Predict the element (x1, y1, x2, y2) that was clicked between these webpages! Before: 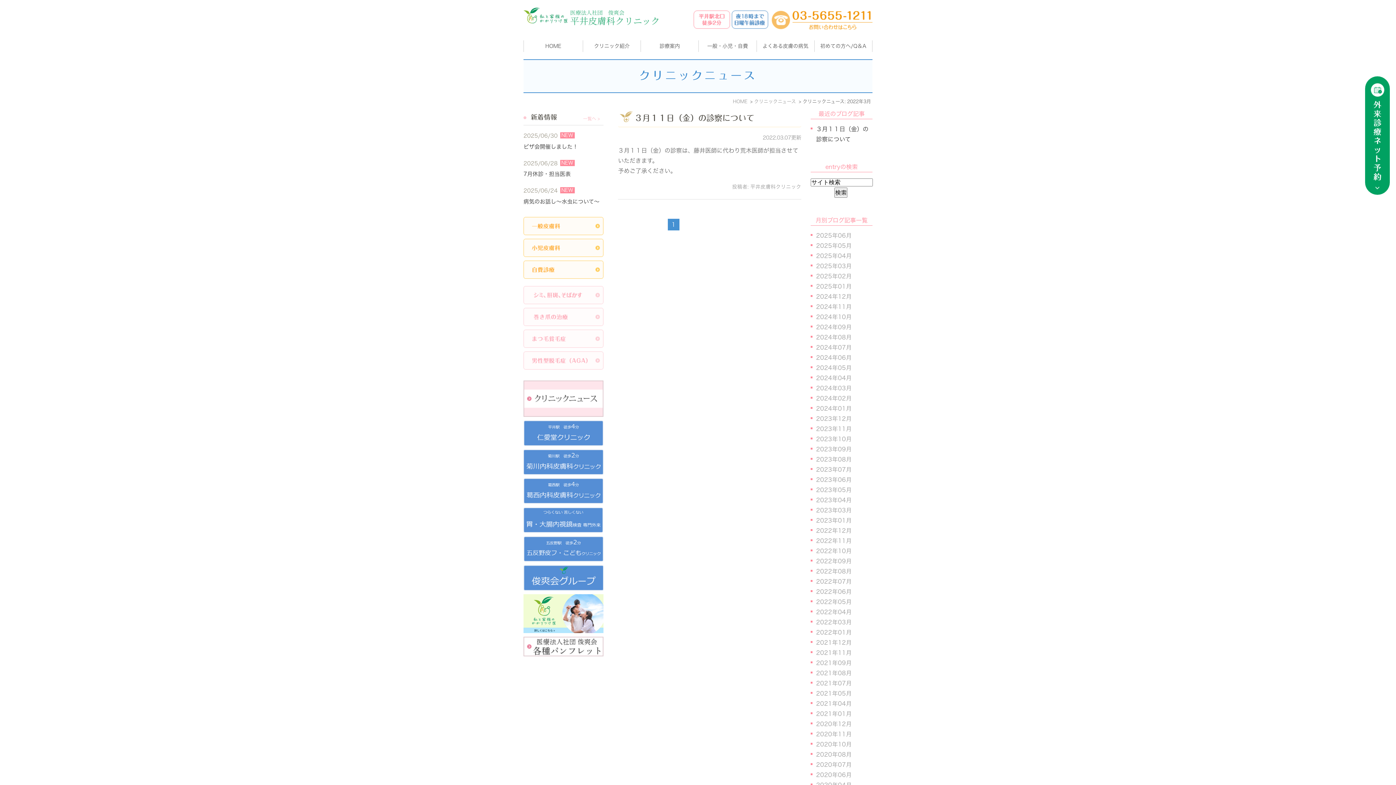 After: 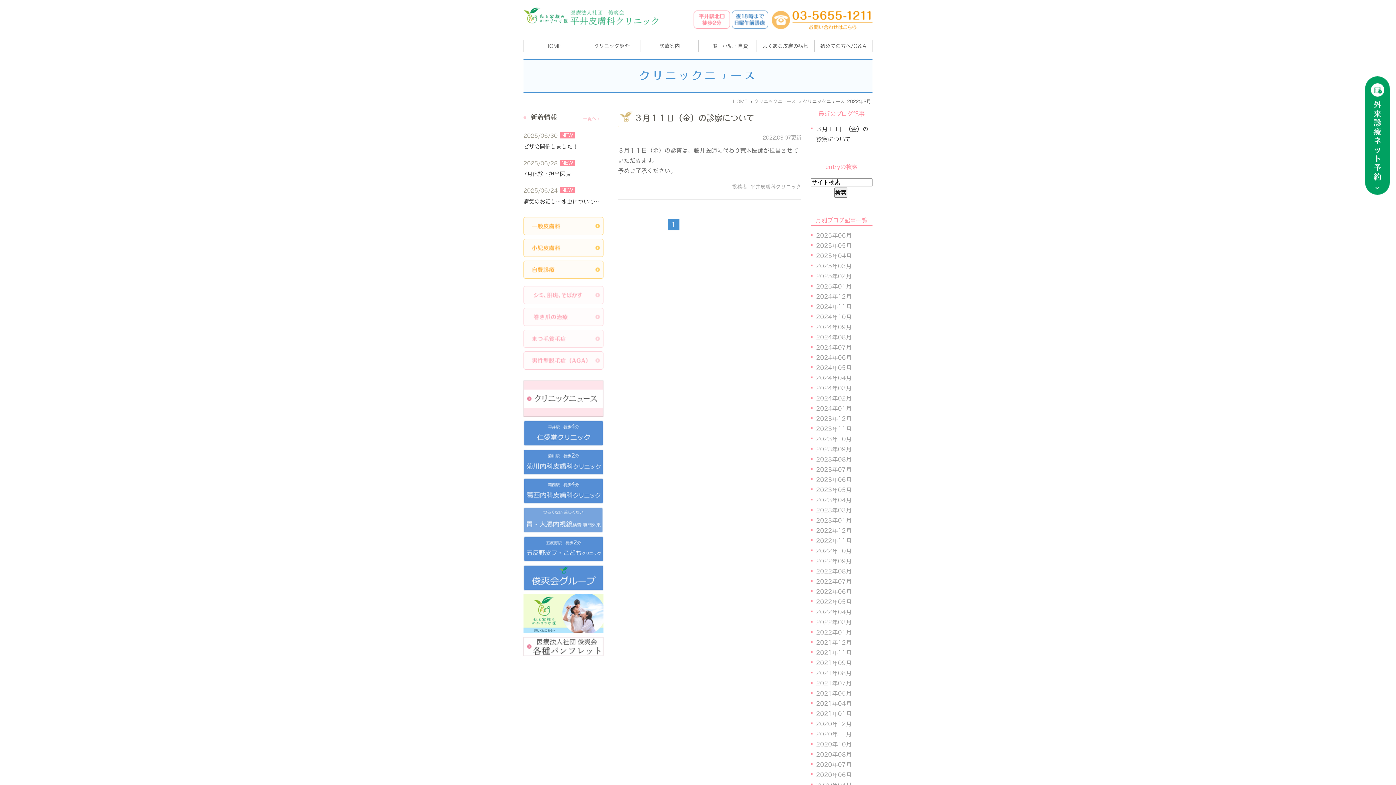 Action: bbox: (523, 507, 603, 532)